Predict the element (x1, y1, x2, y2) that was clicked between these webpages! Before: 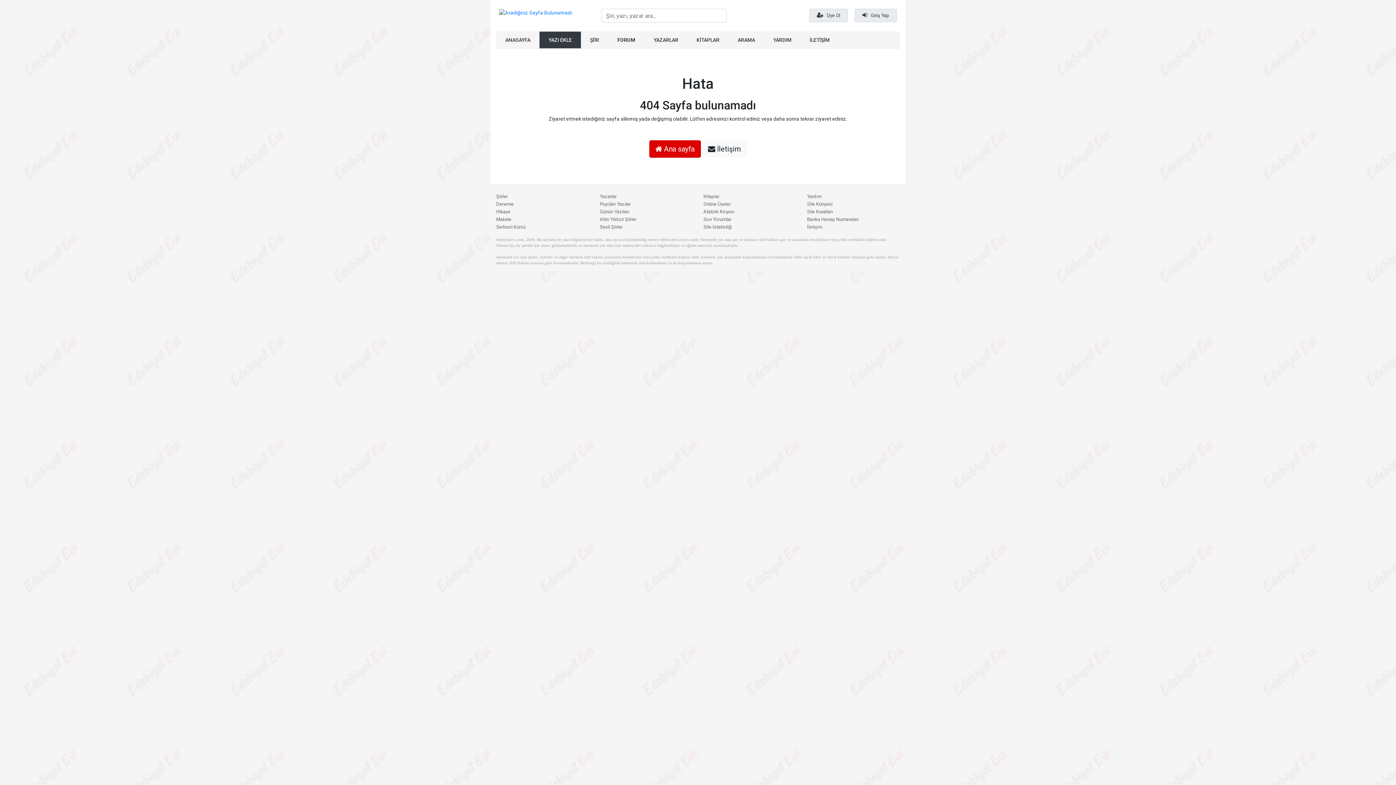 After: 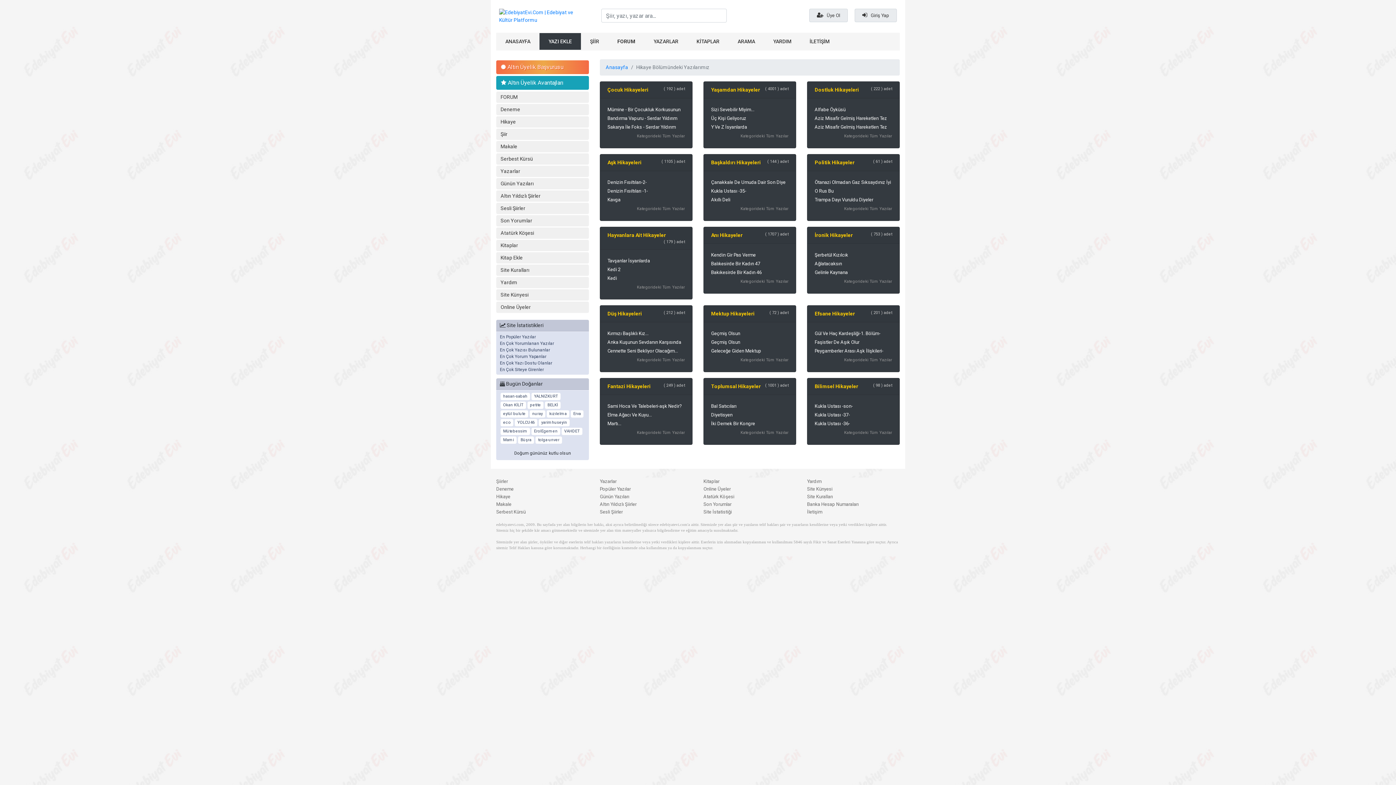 Action: label: Hikaye bbox: (496, 209, 510, 214)